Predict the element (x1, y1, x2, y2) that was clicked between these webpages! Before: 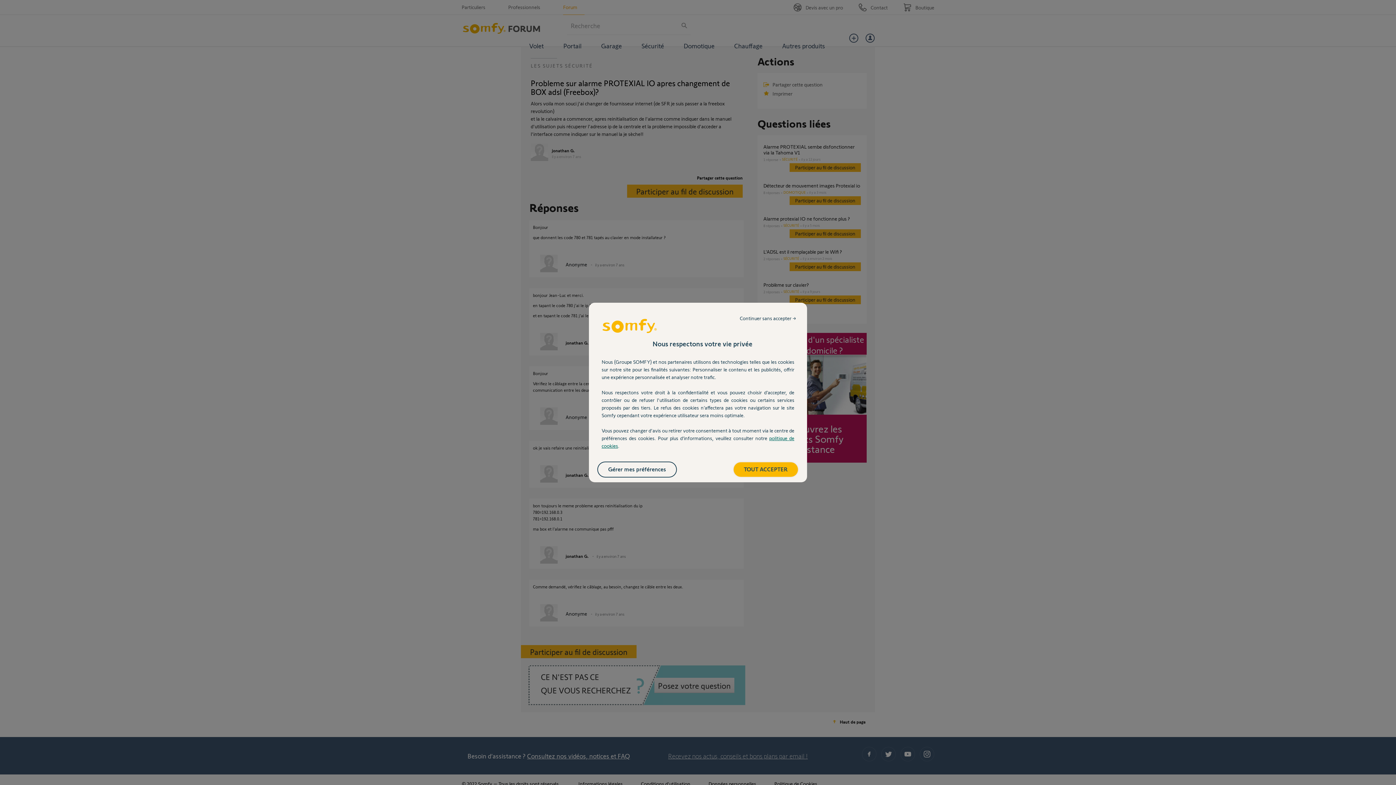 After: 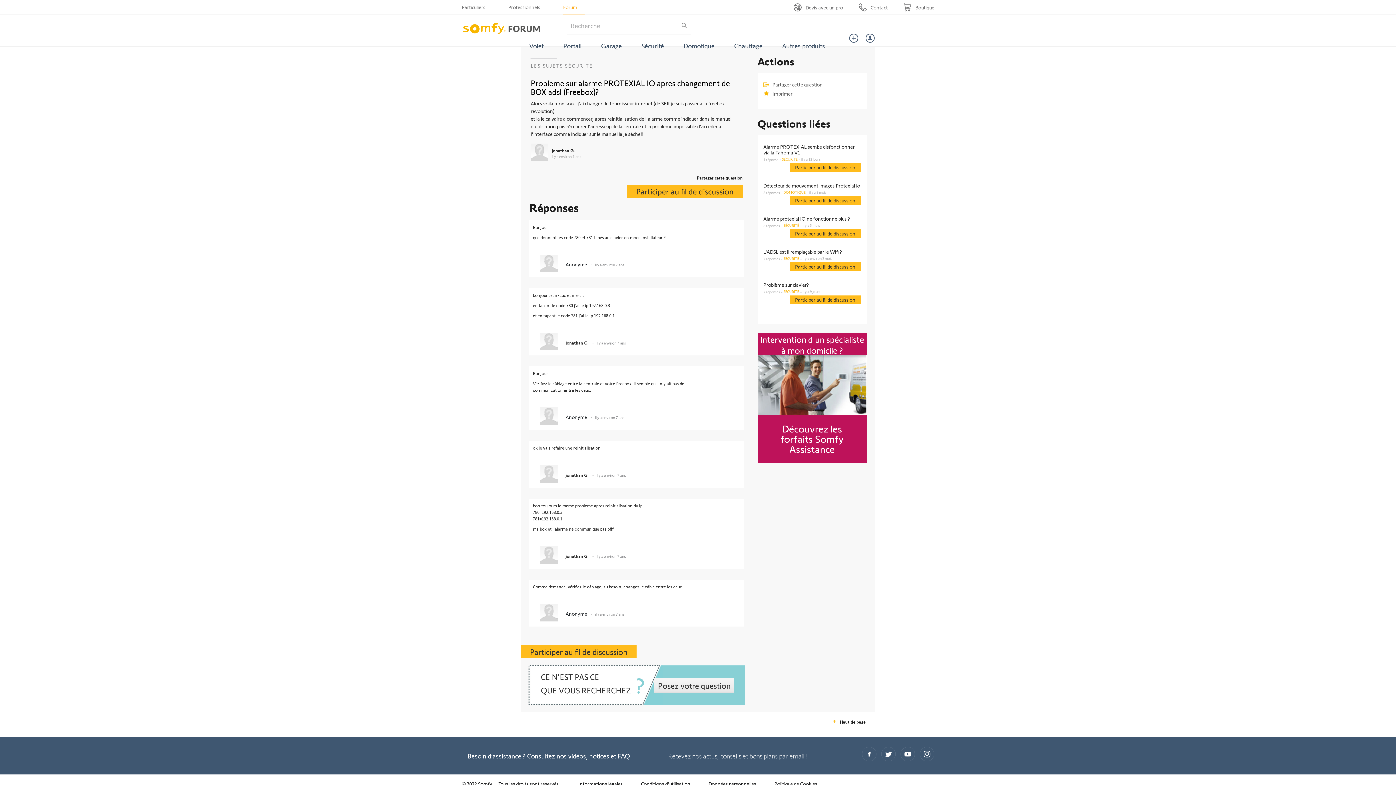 Action: label: Continuer sans accepter → bbox: (732, 311, 803, 325)